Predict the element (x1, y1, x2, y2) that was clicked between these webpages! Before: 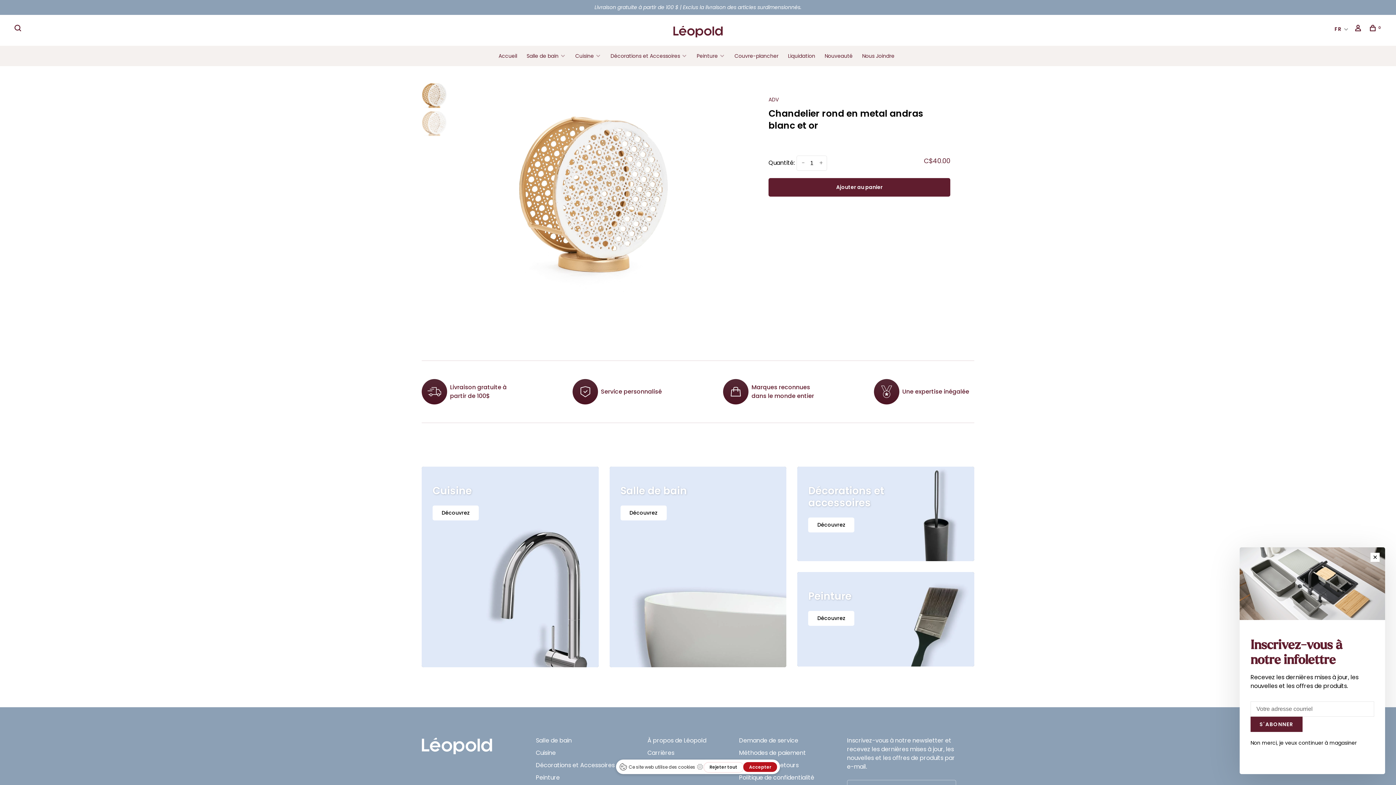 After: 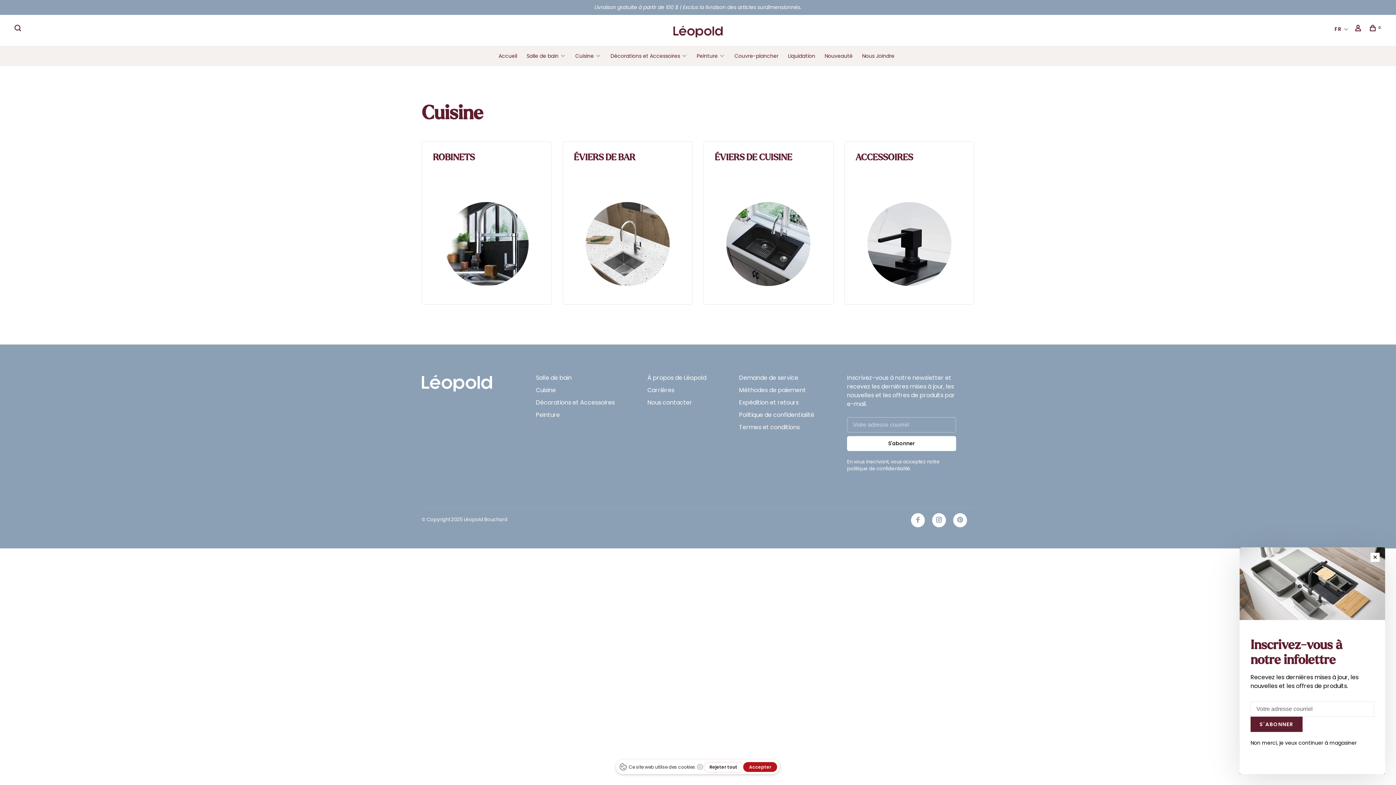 Action: bbox: (421, 466, 598, 667) label: Cuisine

Découvrez